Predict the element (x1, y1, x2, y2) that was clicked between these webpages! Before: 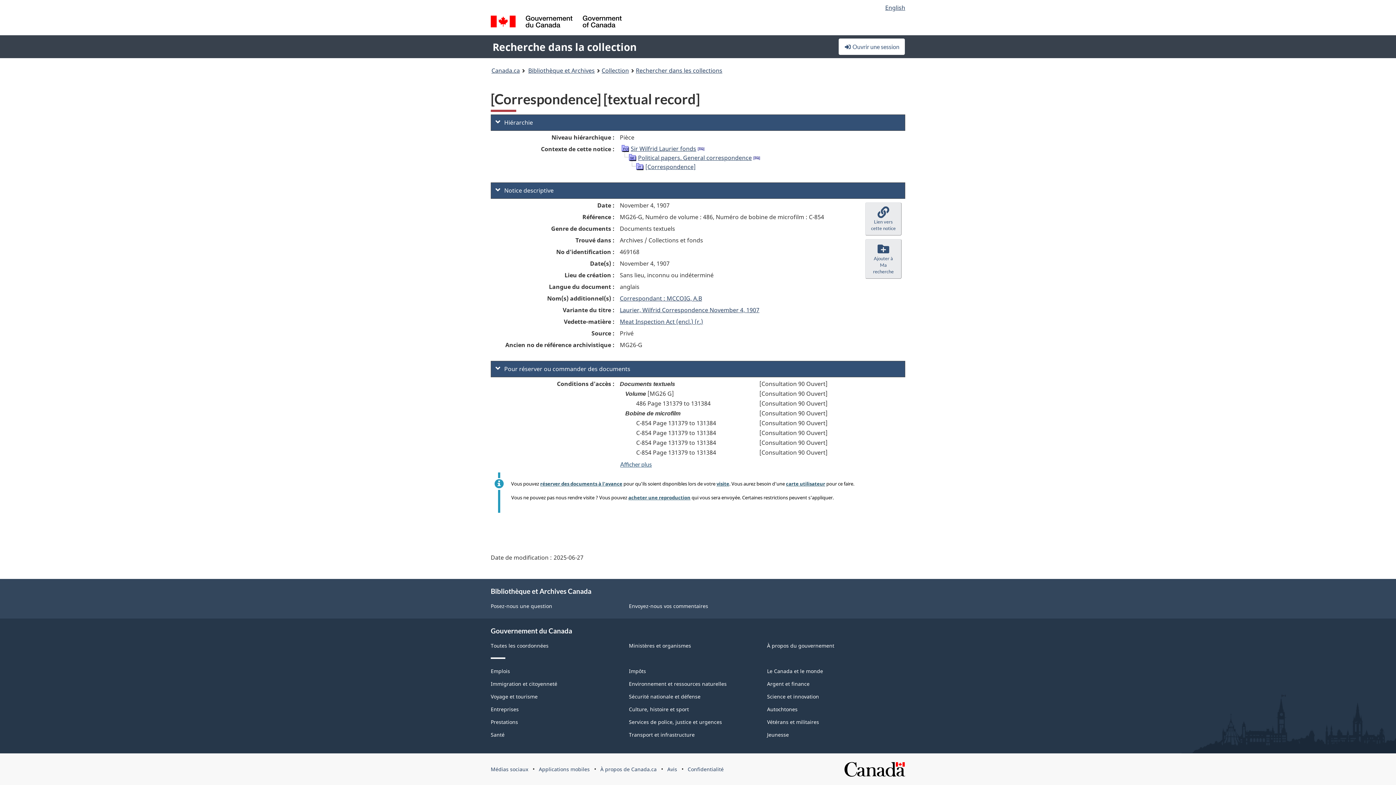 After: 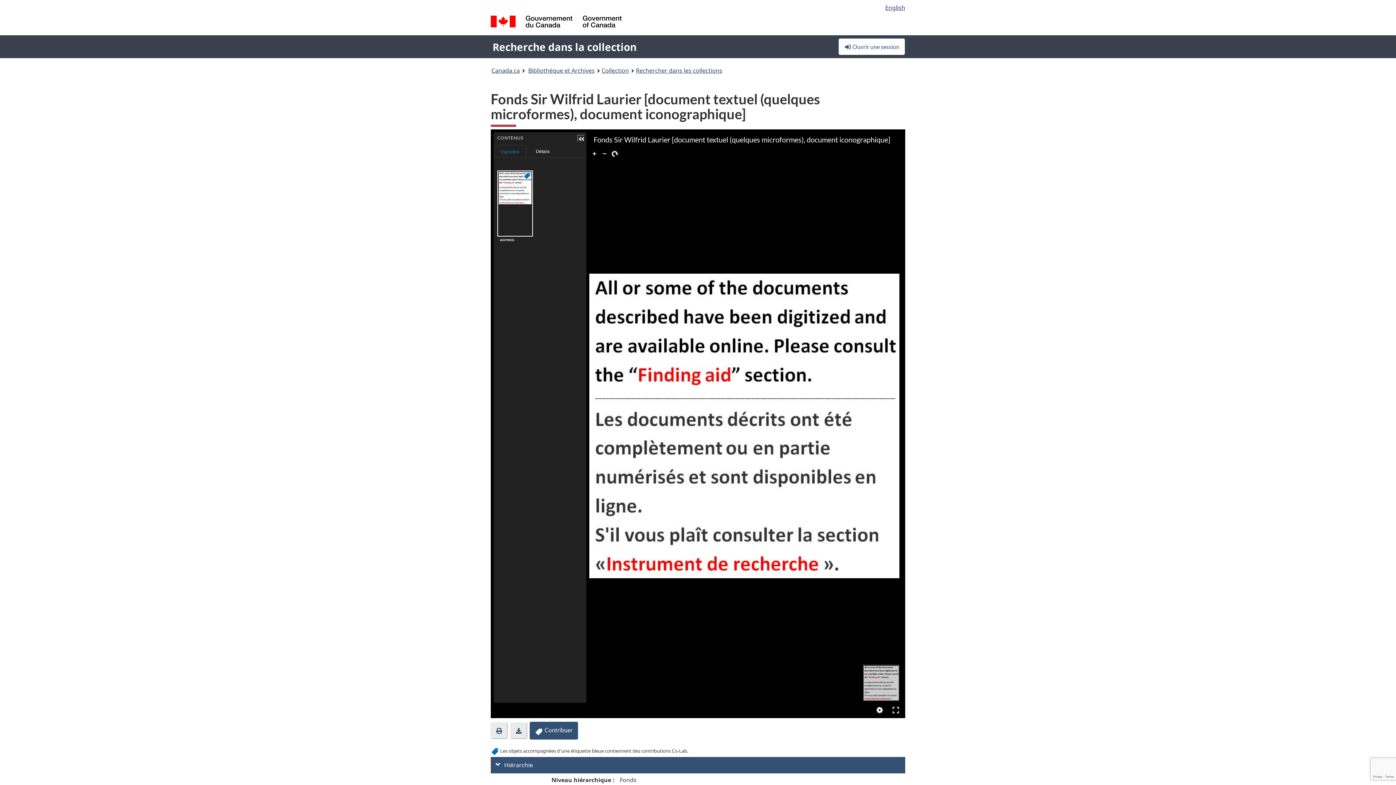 Action: bbox: (697, 144, 705, 152)